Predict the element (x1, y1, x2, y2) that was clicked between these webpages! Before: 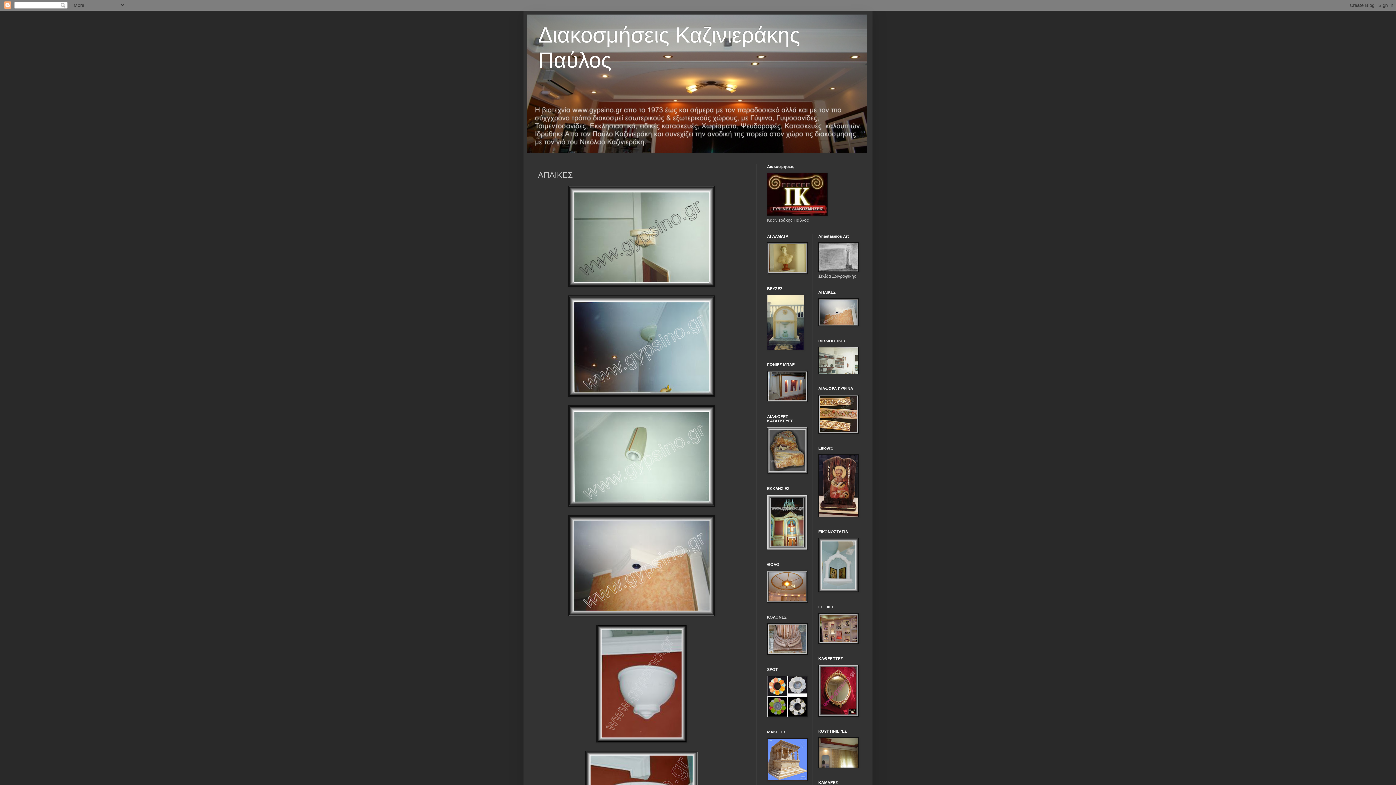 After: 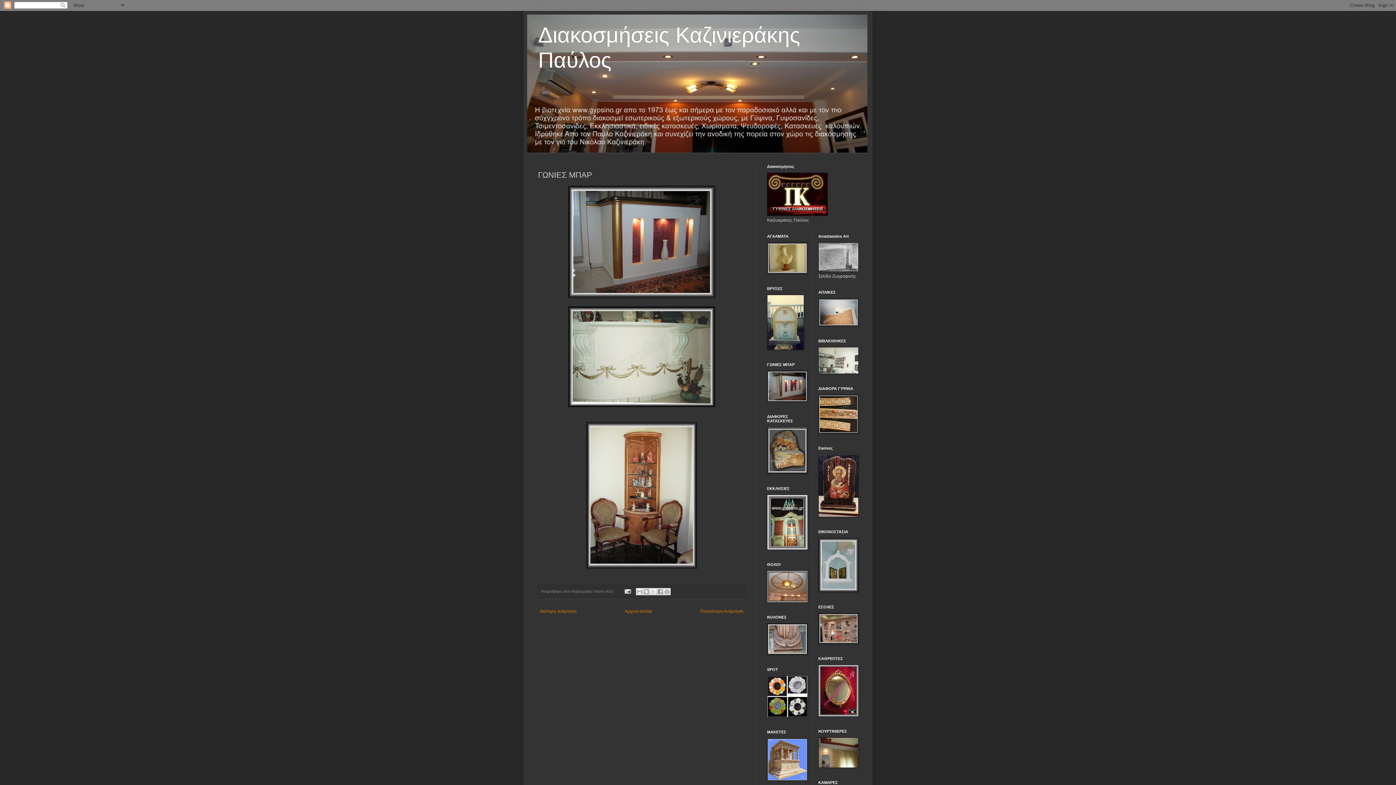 Action: bbox: (767, 398, 808, 403)